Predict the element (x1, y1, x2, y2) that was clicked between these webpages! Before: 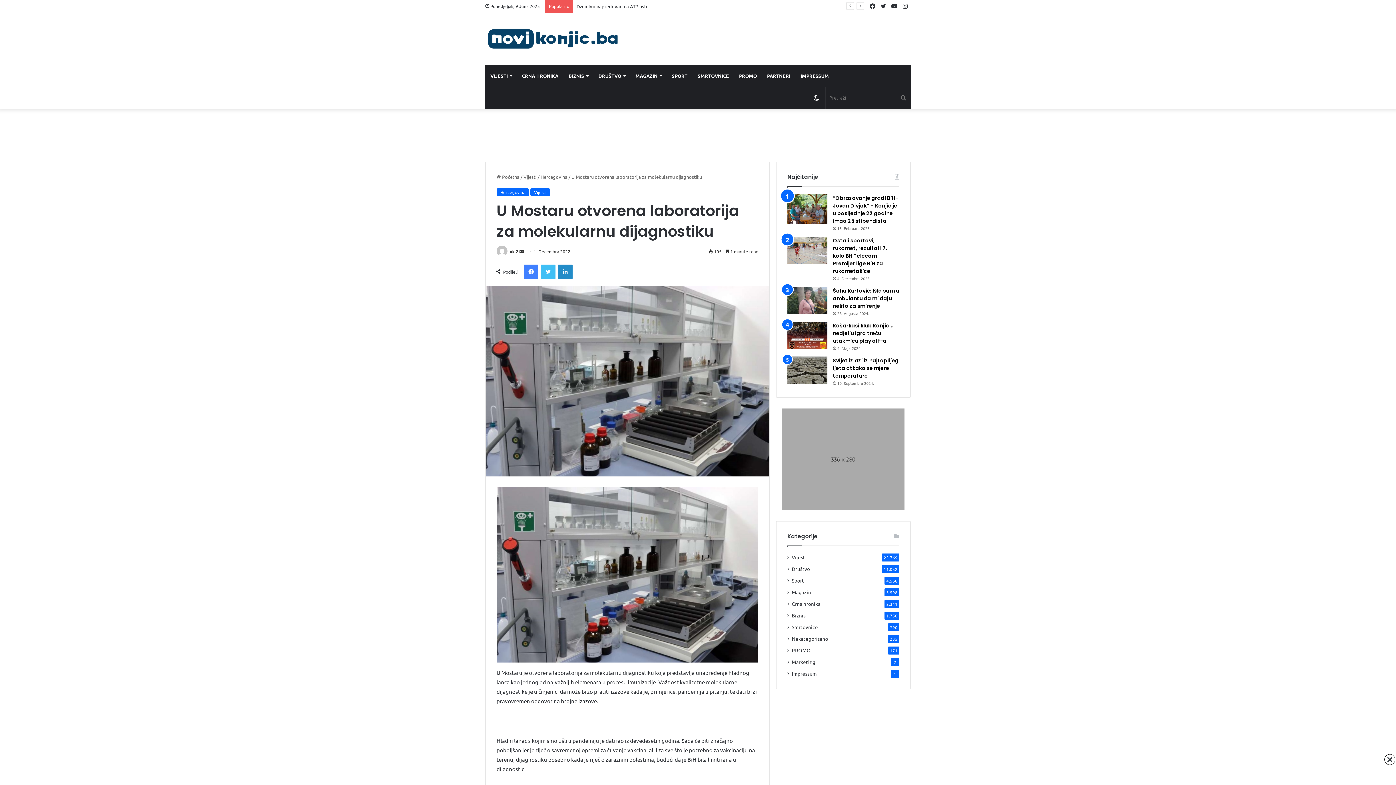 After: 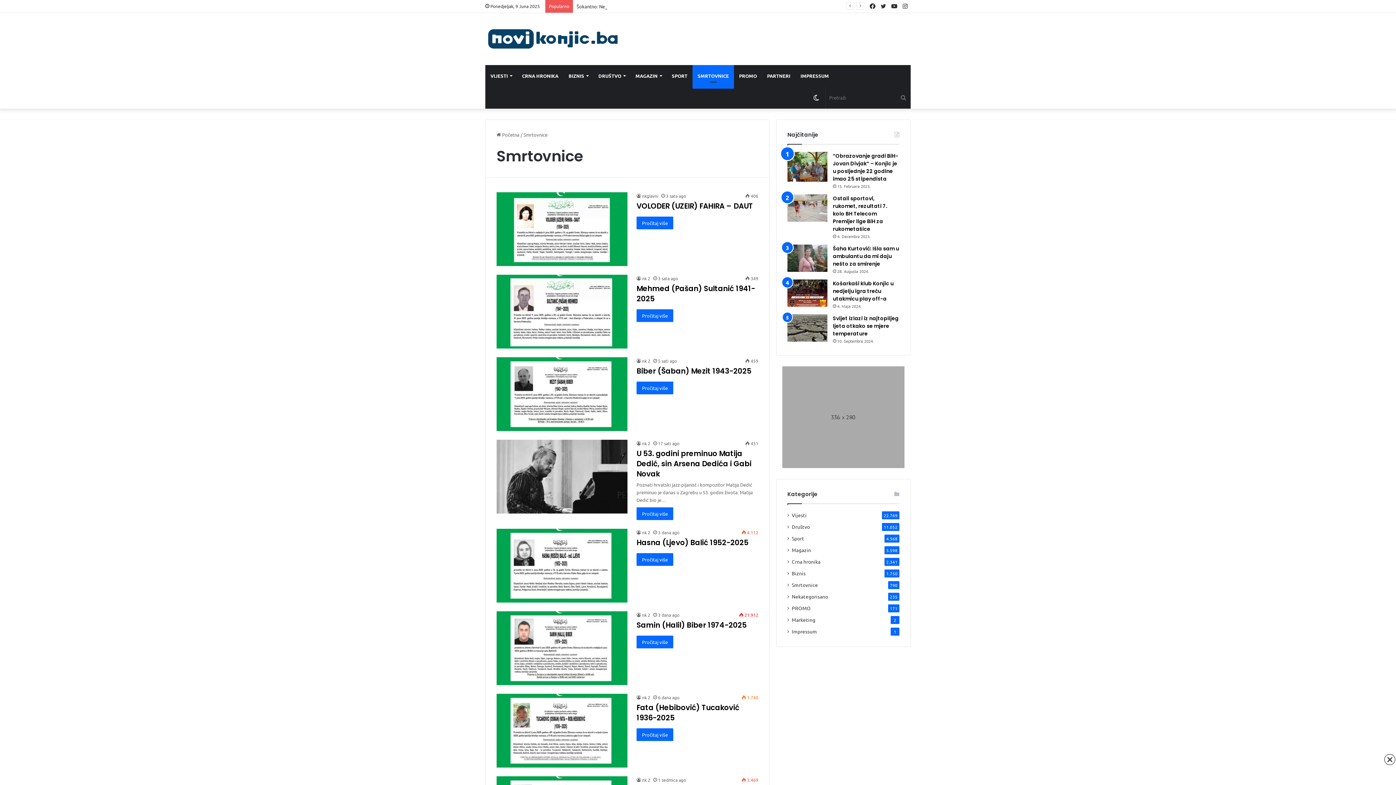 Action: label: SMRTOVNICE bbox: (692, 64, 734, 86)